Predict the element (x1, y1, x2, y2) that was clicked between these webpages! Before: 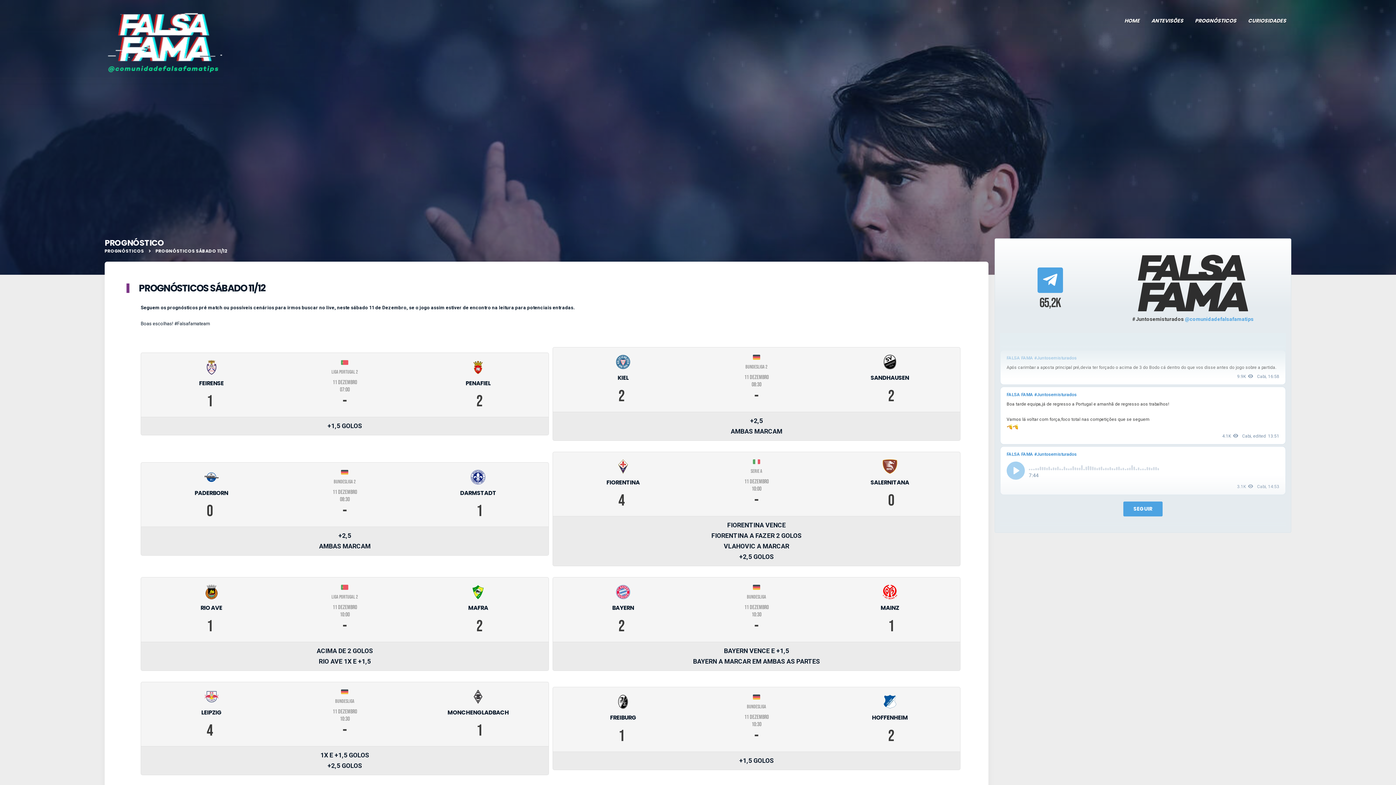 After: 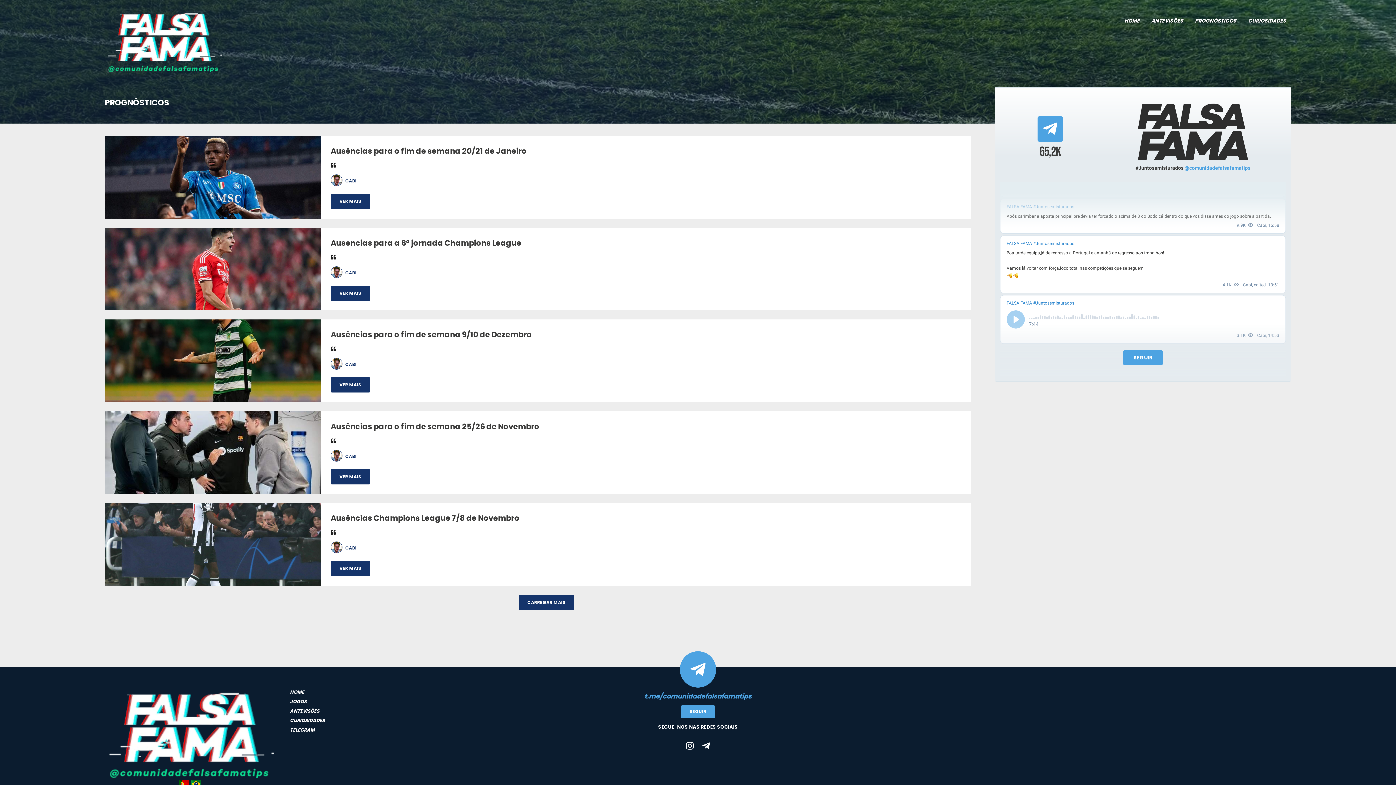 Action: label: PROGNÓSTICOS bbox: (104, 248, 144, 254)